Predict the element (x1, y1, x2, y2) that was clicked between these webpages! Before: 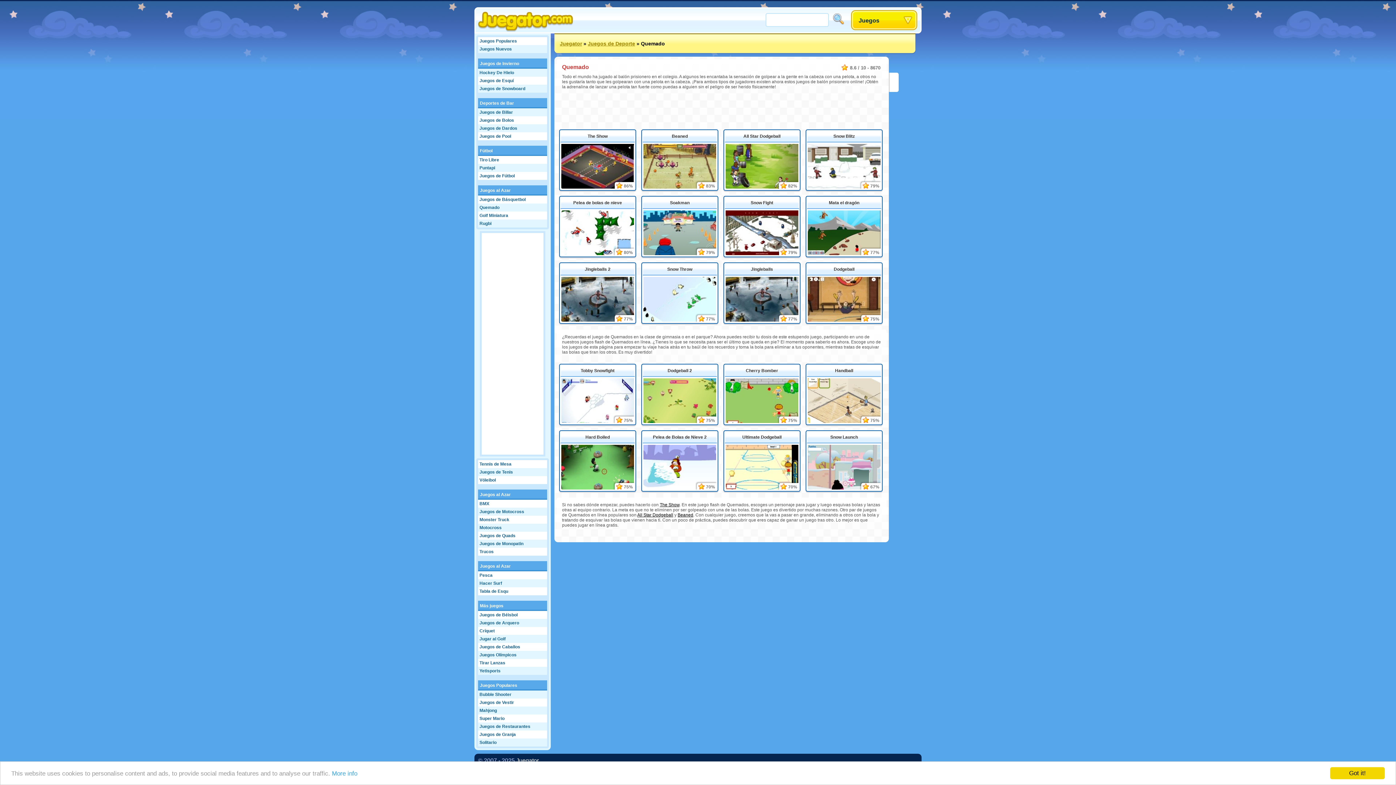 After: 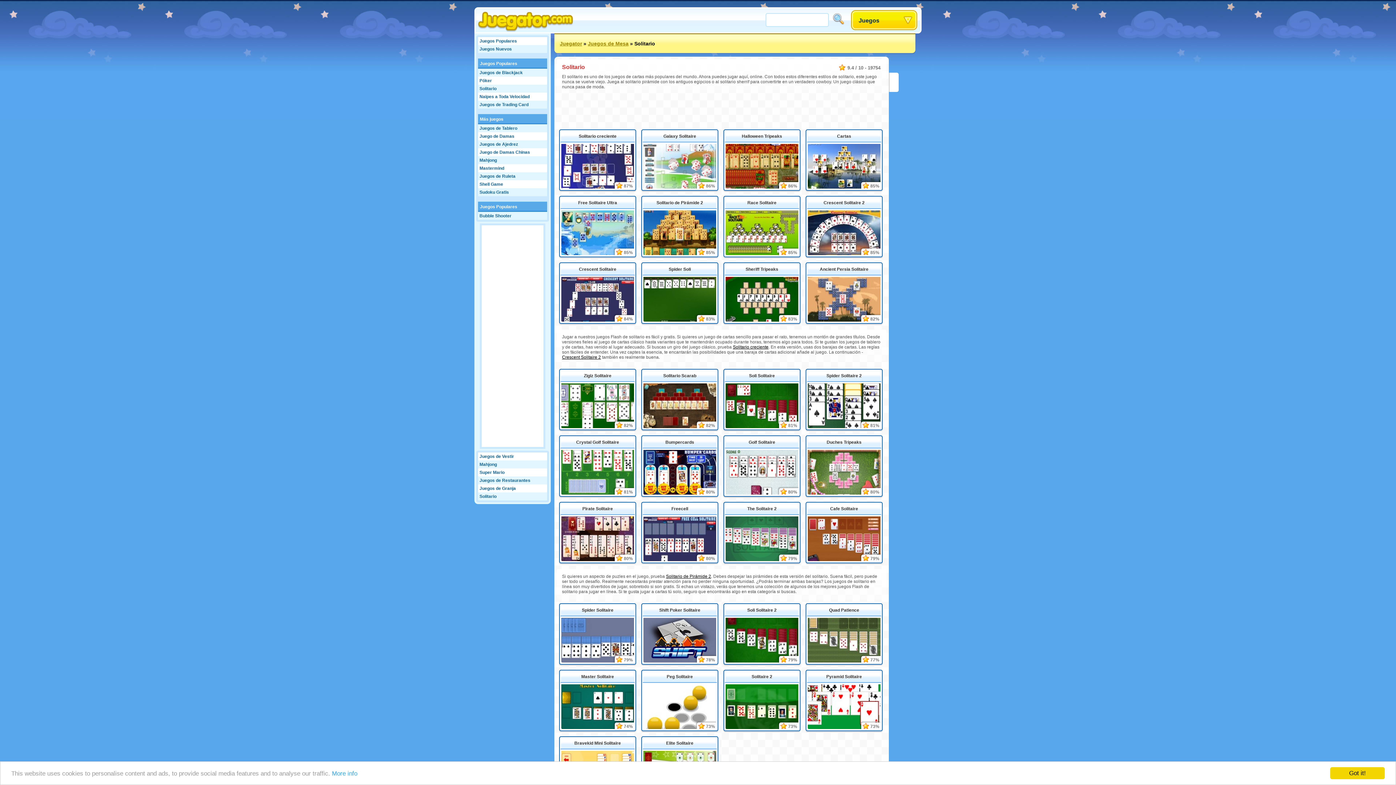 Action: label: Solitario bbox: (478, 738, 547, 746)